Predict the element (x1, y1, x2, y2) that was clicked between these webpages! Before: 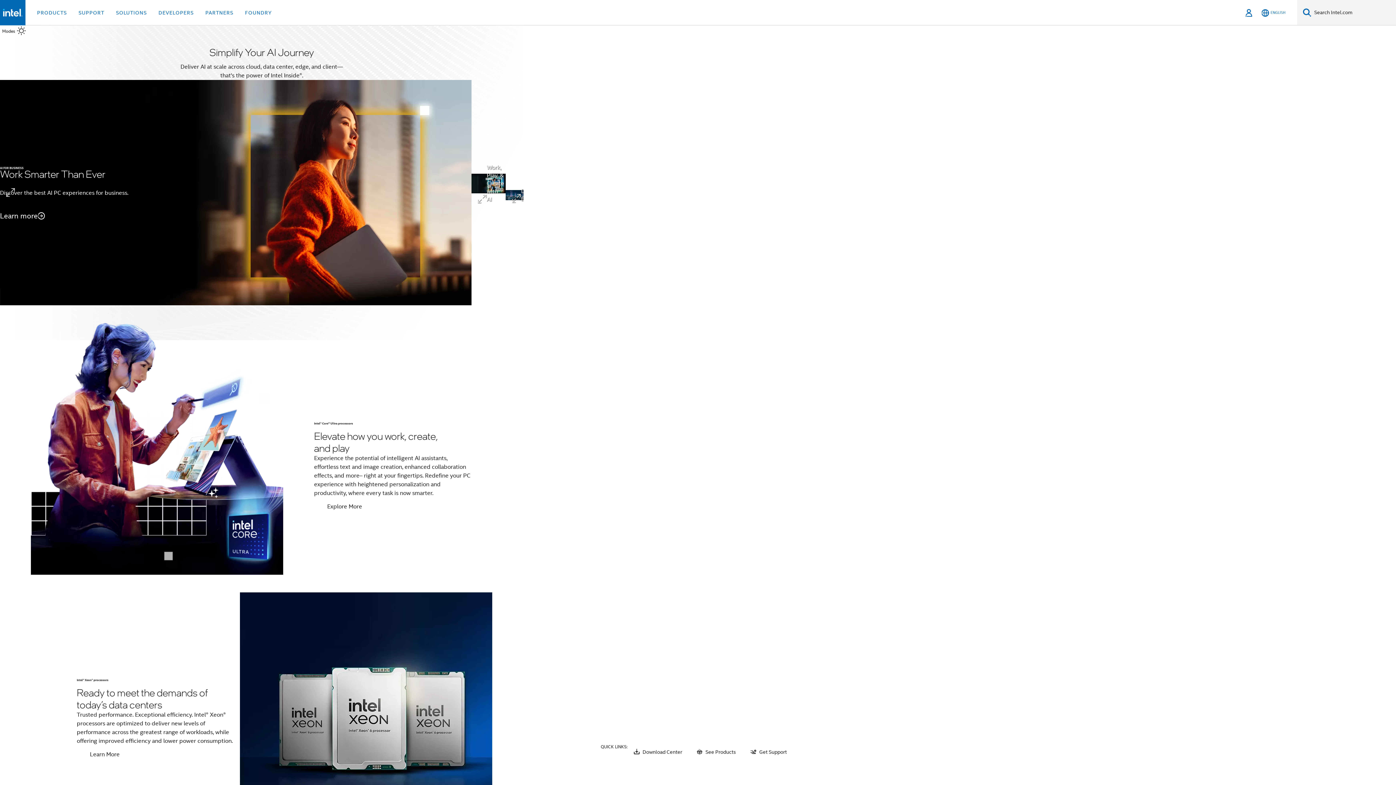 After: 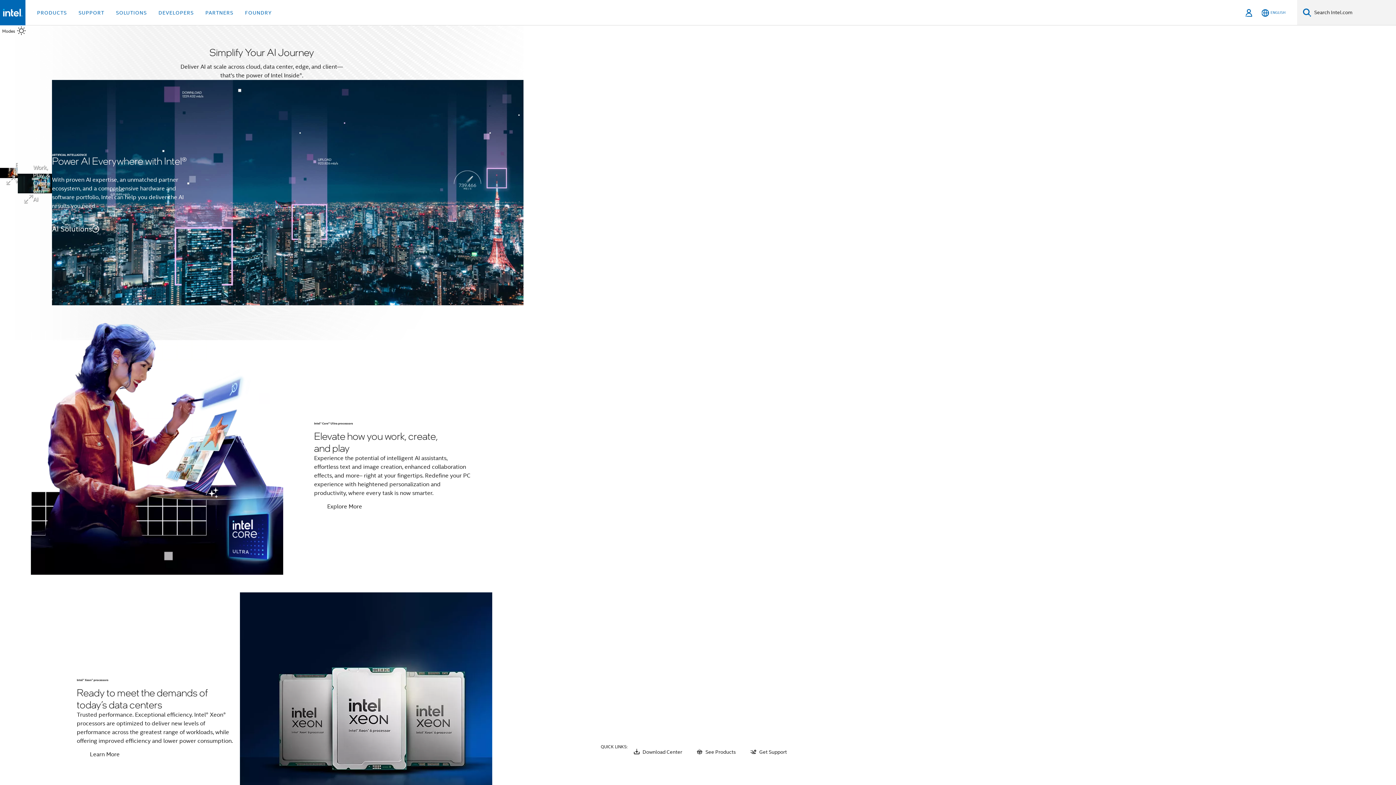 Action: bbox: (505, 181, 520, 209) label: Deliver AI Experiences